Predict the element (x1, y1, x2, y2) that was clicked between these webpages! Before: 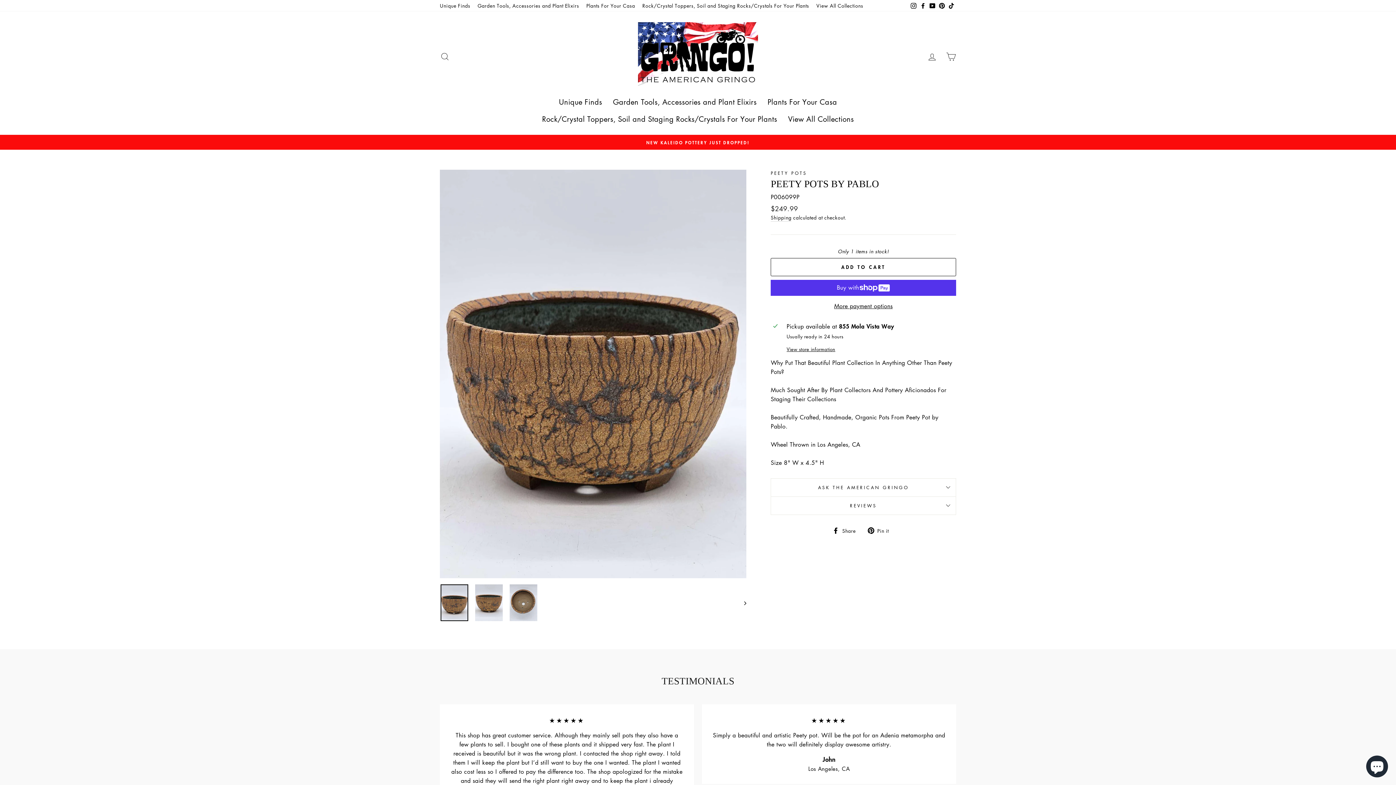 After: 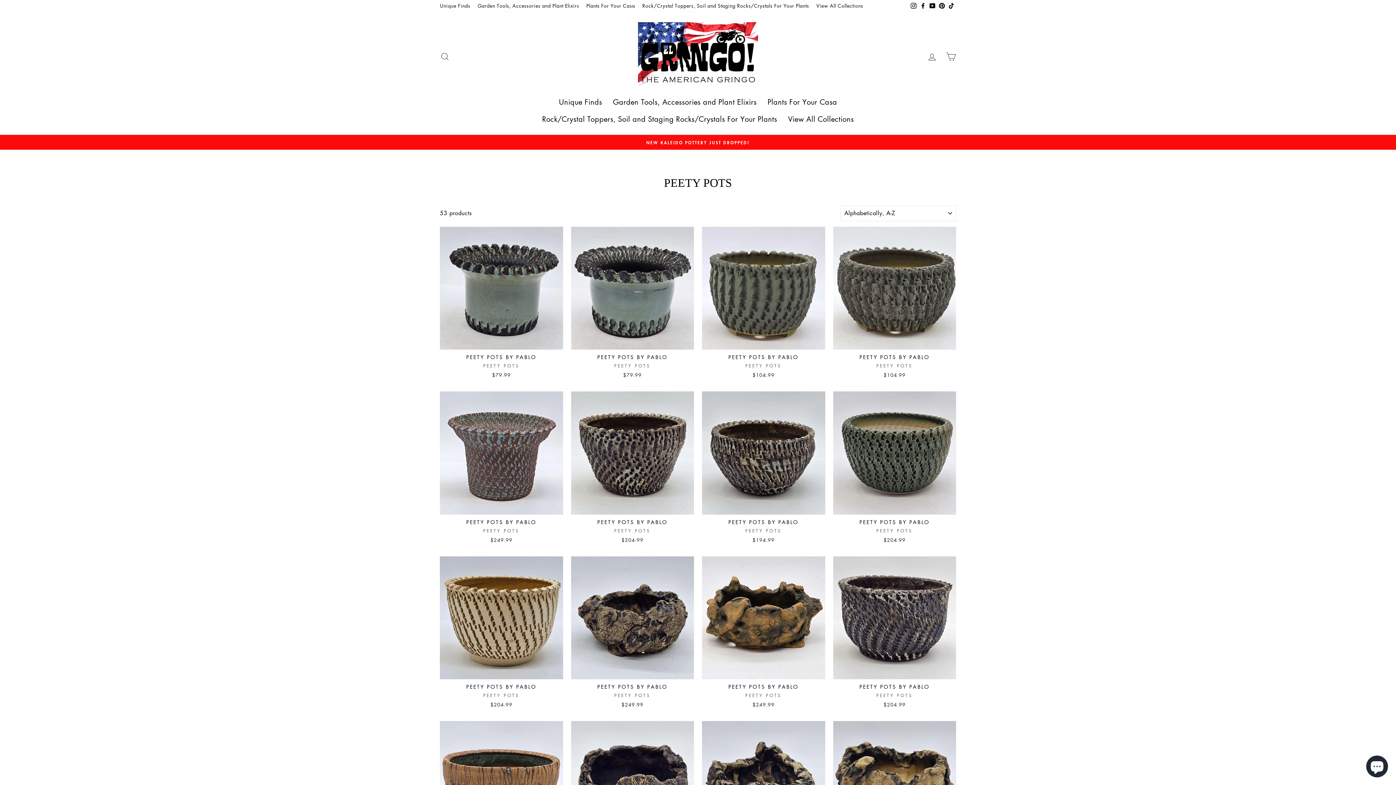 Action: bbox: (770, 170, 807, 176) label: PEETY POTS